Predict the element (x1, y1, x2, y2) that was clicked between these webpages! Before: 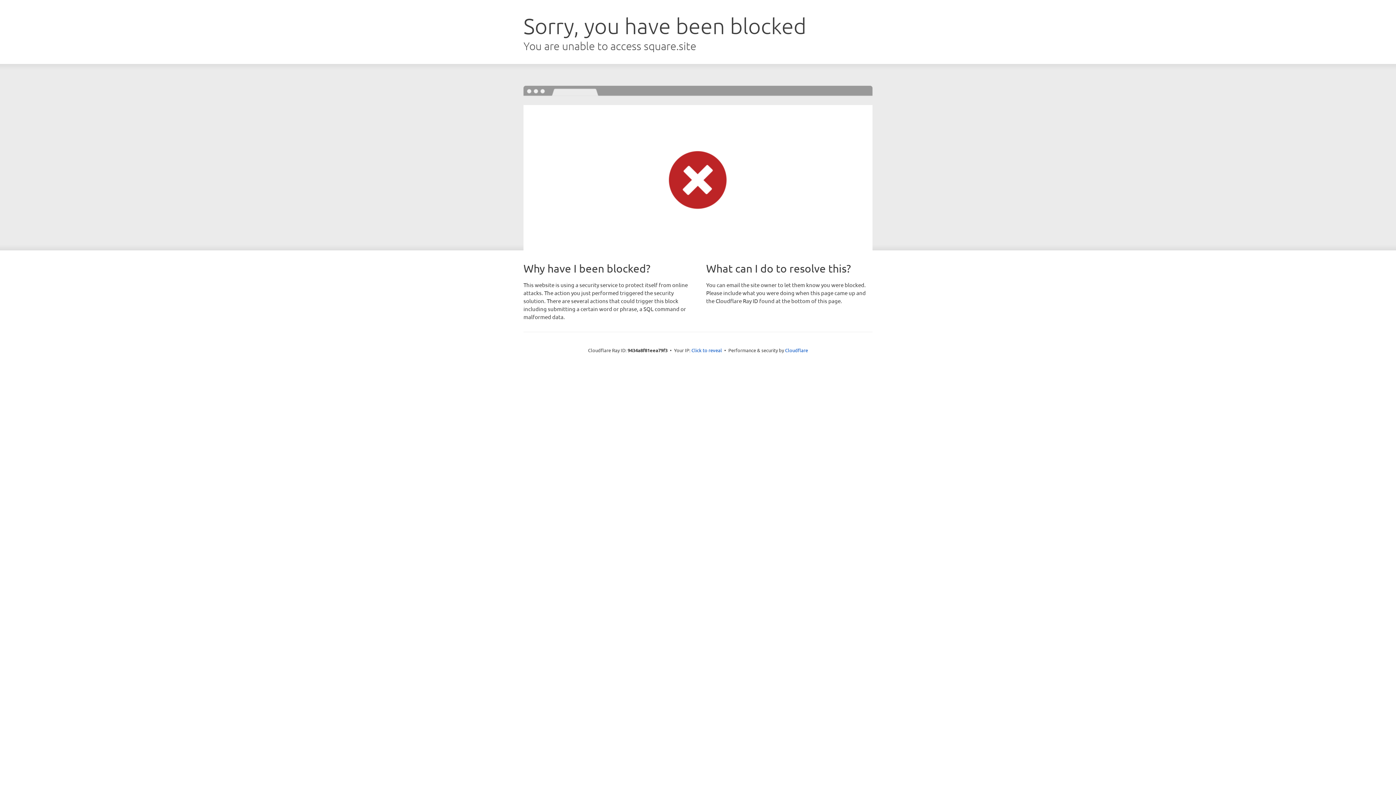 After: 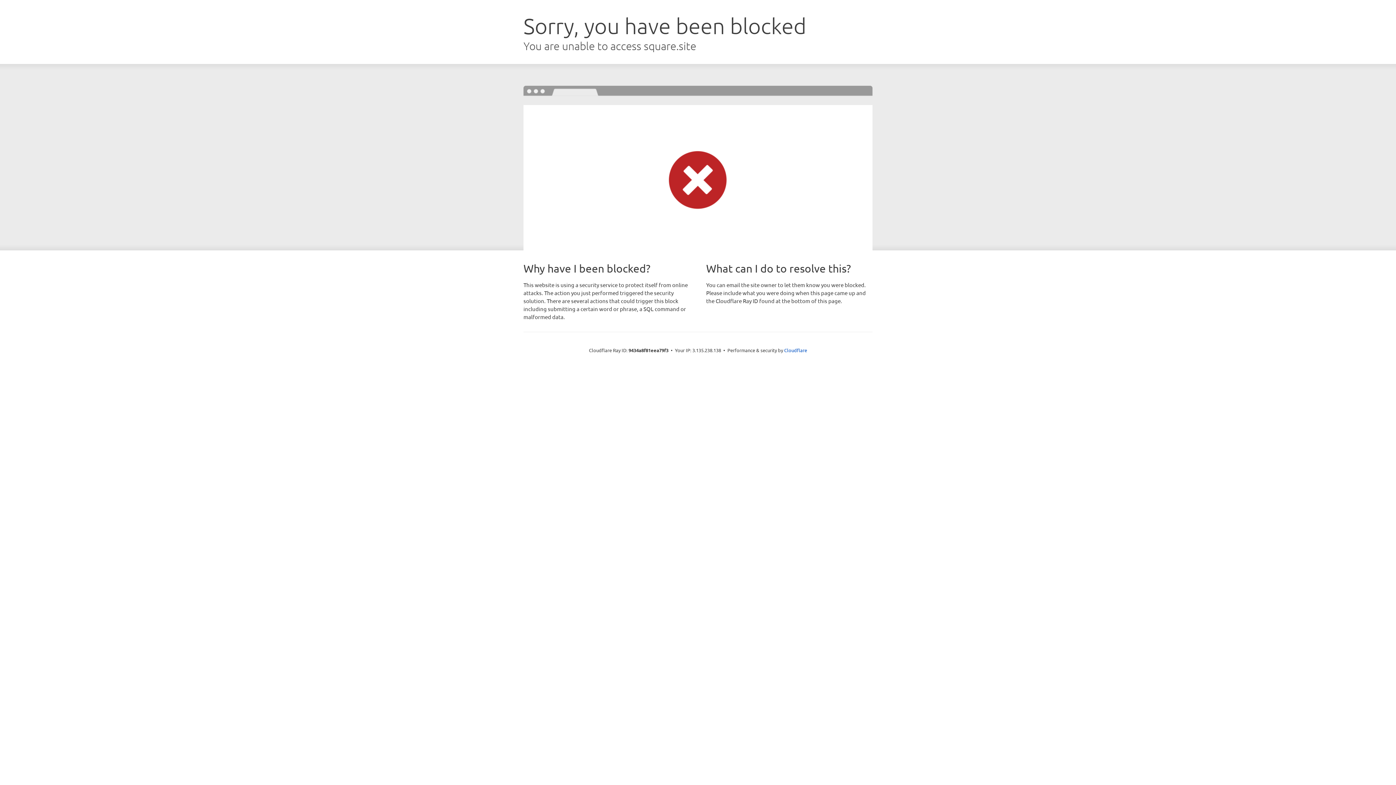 Action: bbox: (691, 346, 722, 353) label: Click to reveal